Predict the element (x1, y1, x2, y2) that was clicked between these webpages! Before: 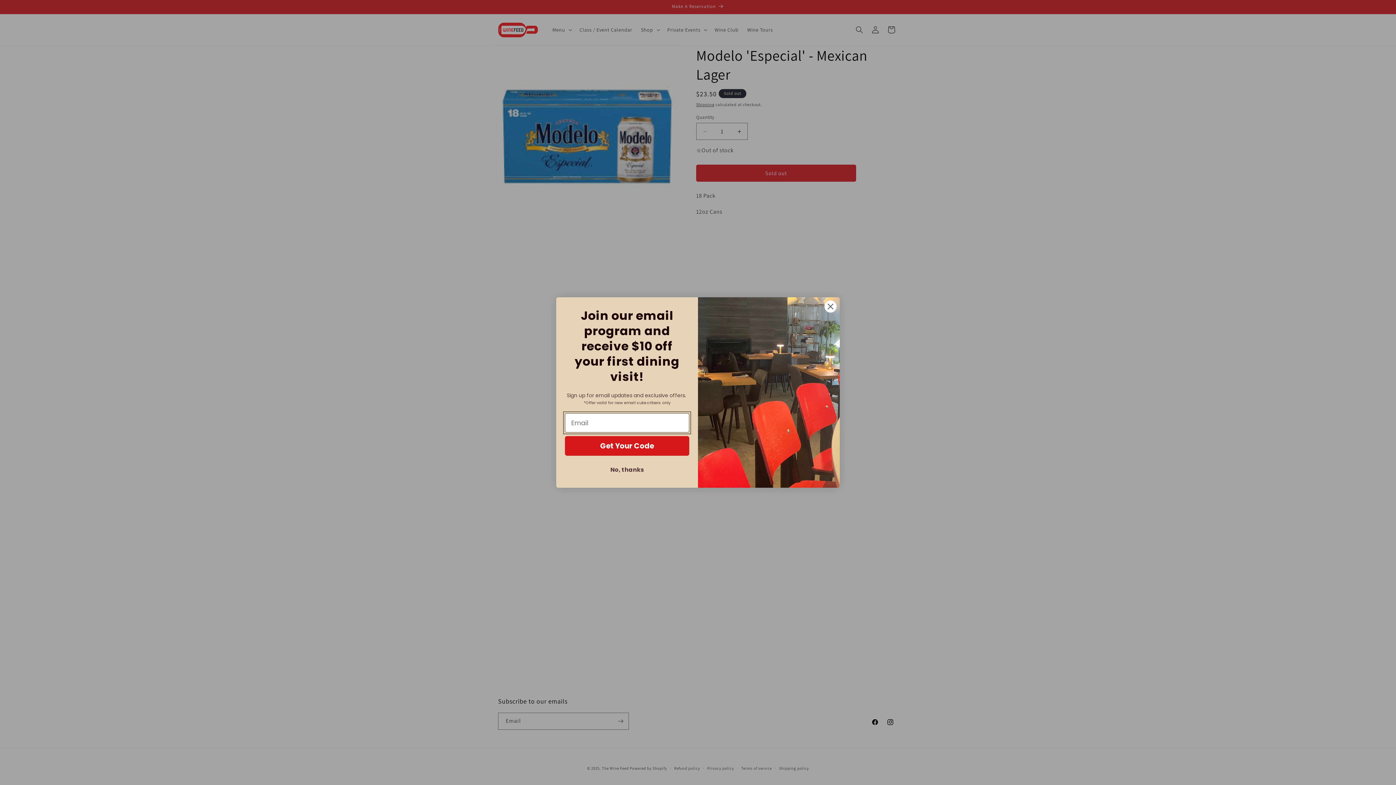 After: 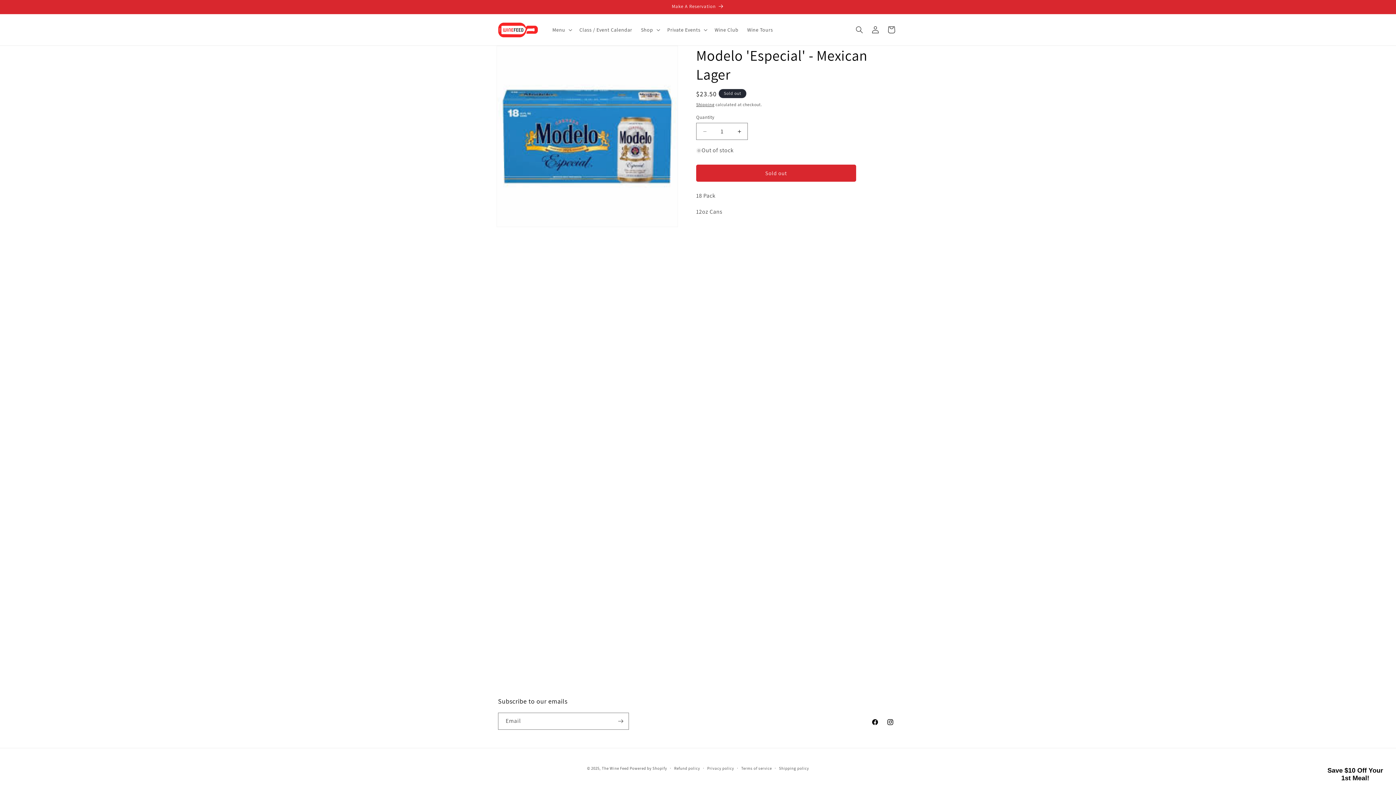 Action: label: Close dialog bbox: (824, 300, 837, 313)